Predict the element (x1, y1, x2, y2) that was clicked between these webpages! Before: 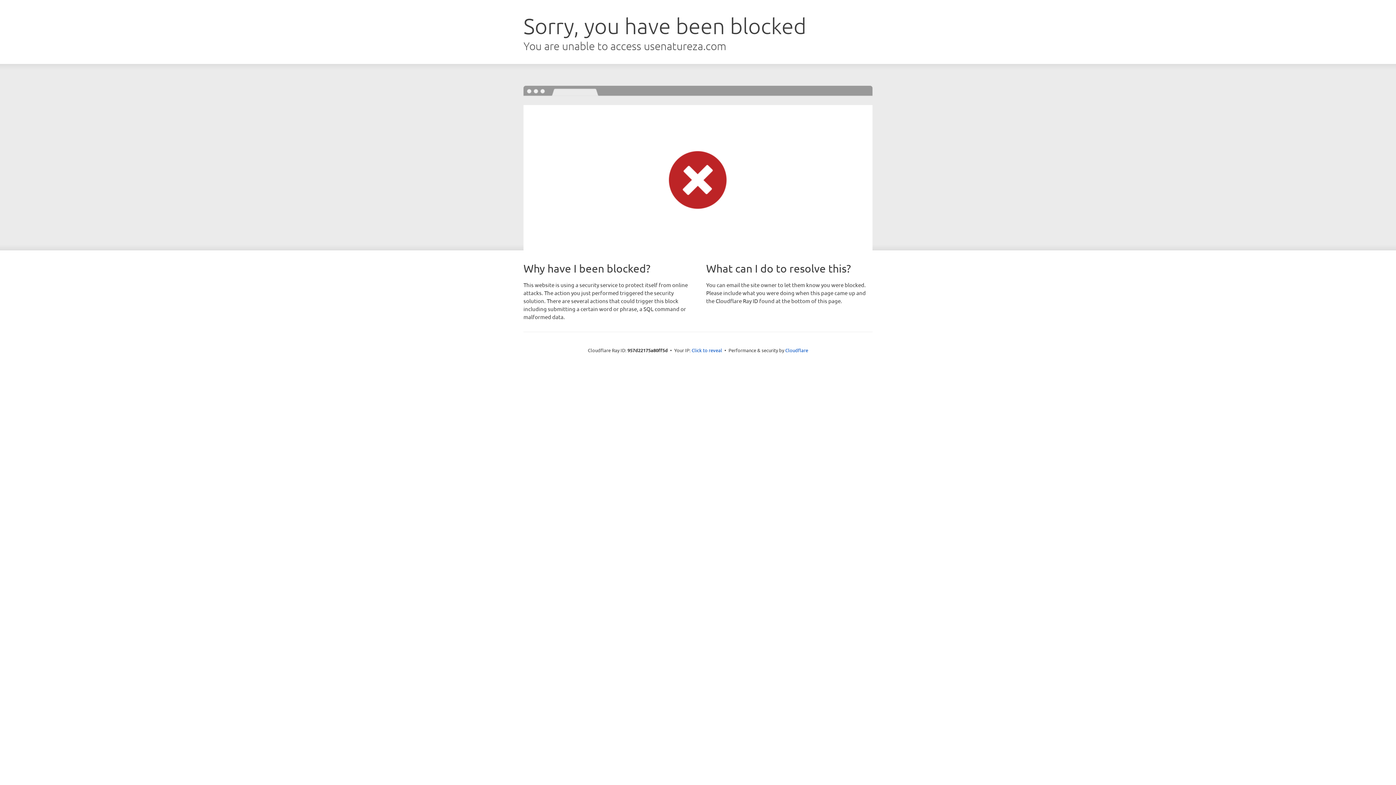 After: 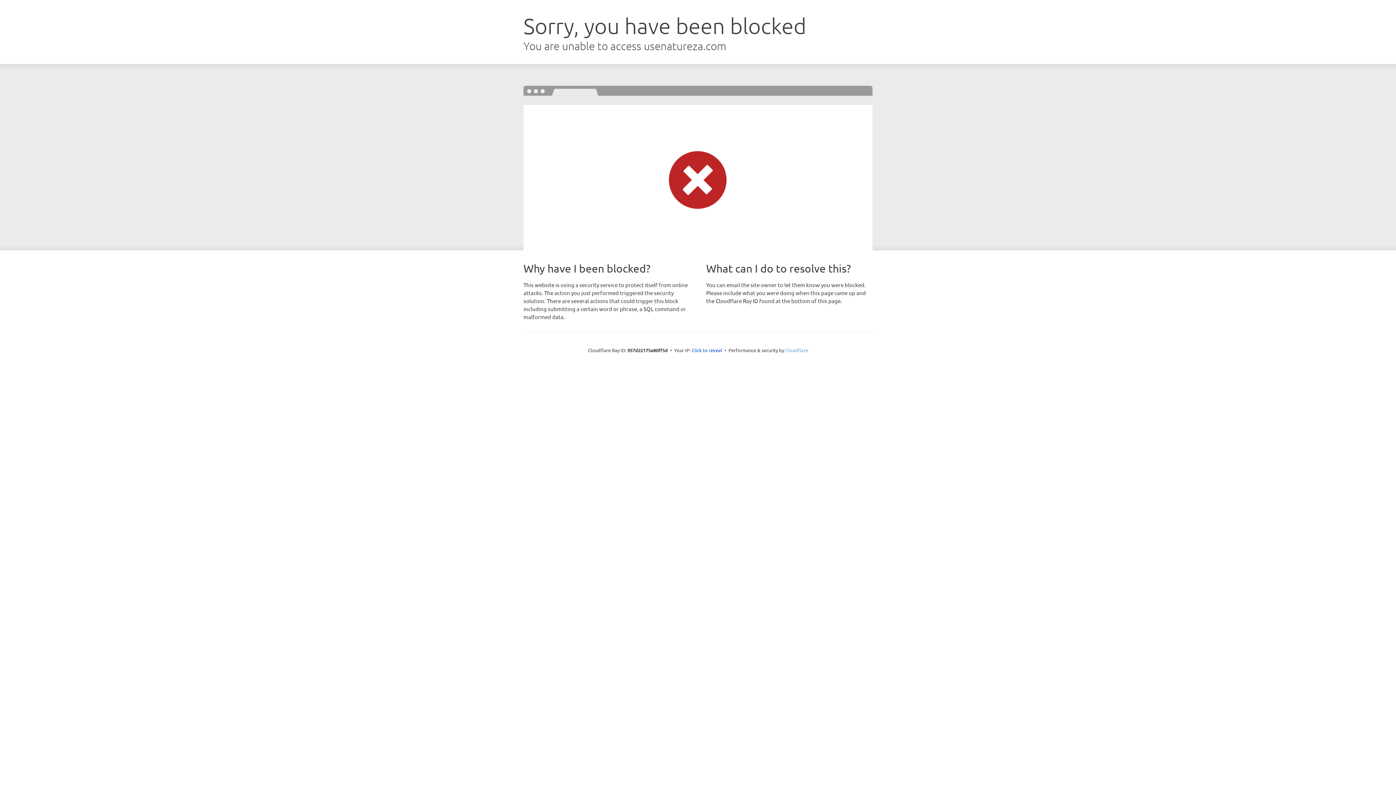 Action: label: Cloudflare bbox: (785, 347, 808, 353)